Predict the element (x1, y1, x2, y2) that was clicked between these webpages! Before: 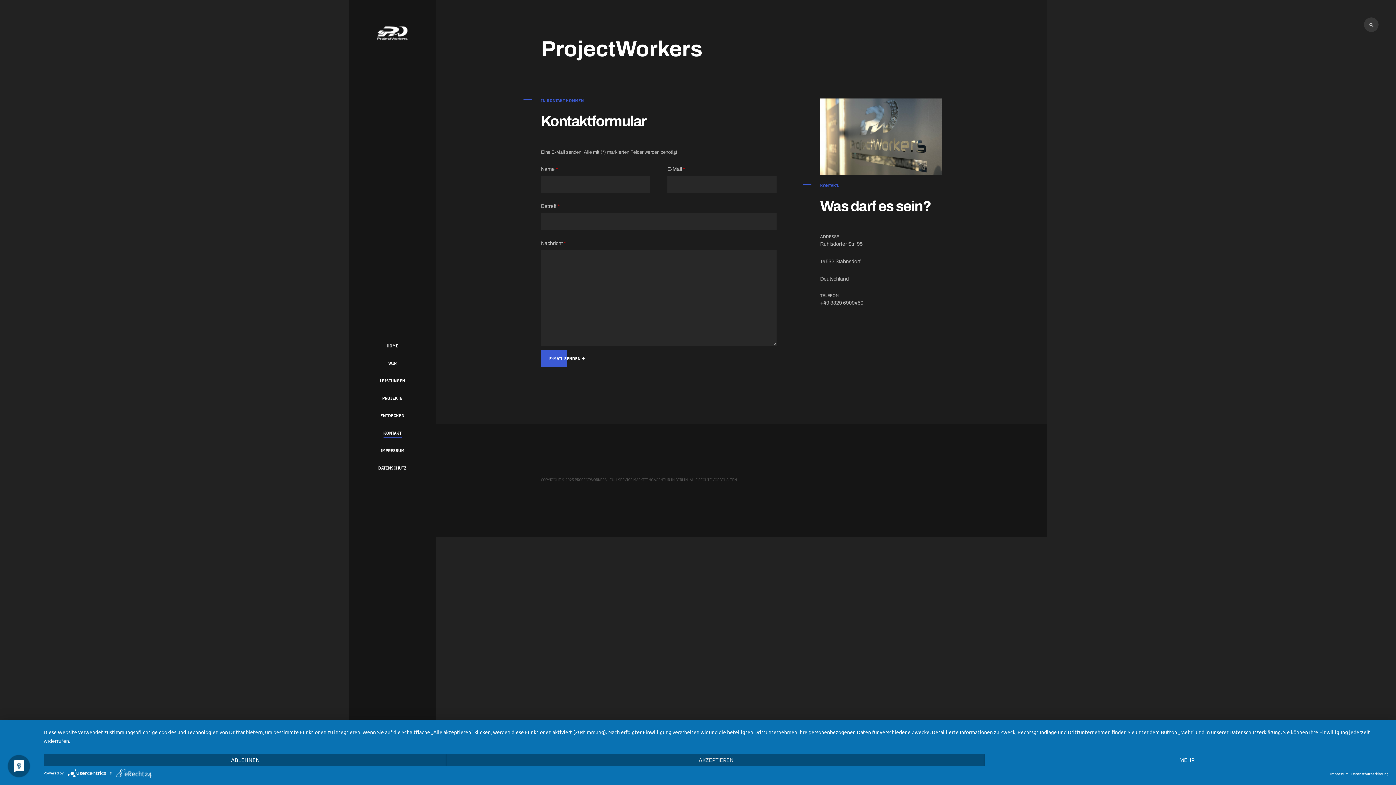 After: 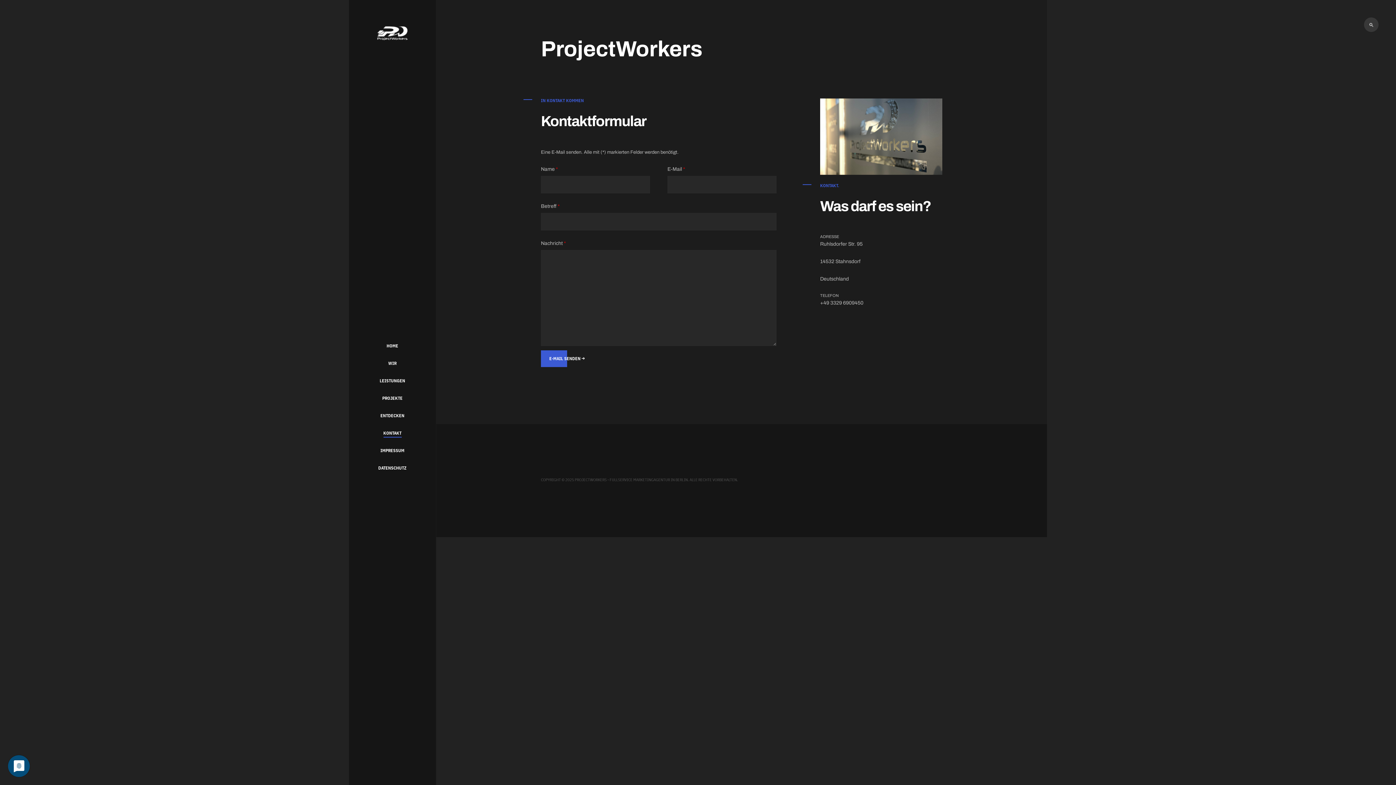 Action: bbox: (43, 754, 447, 766) label: Ablehnen